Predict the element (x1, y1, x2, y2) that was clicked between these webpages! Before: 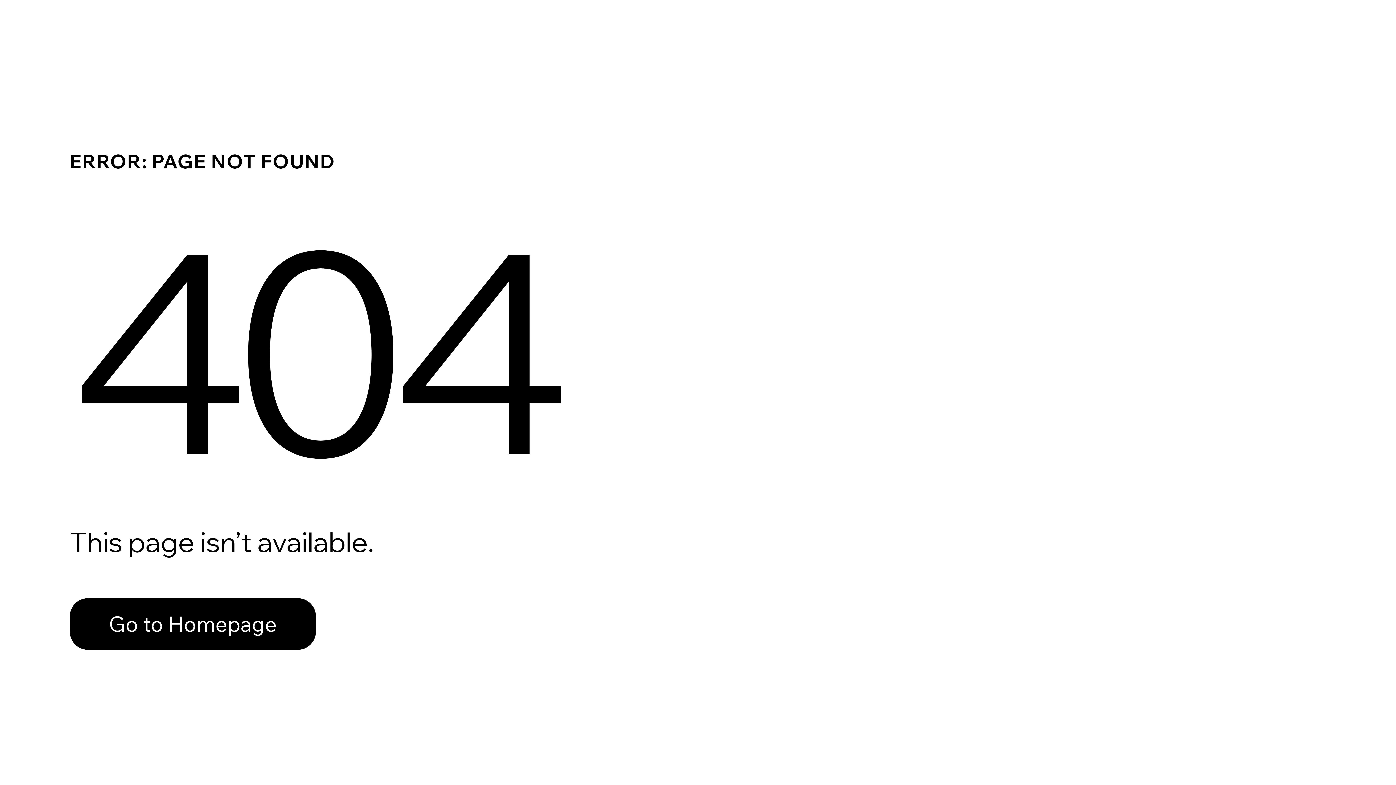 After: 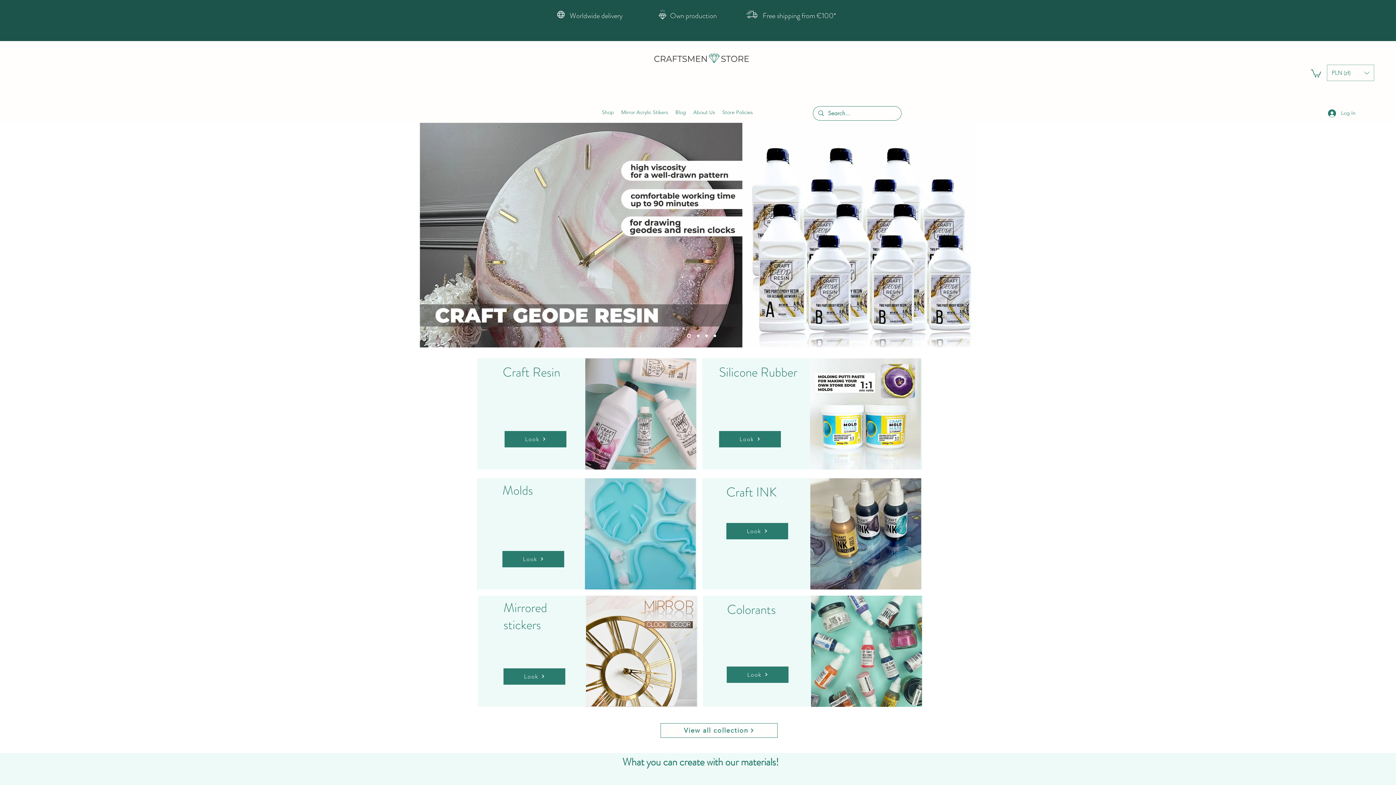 Action: label: Go to Homepage bbox: (69, 598, 316, 650)